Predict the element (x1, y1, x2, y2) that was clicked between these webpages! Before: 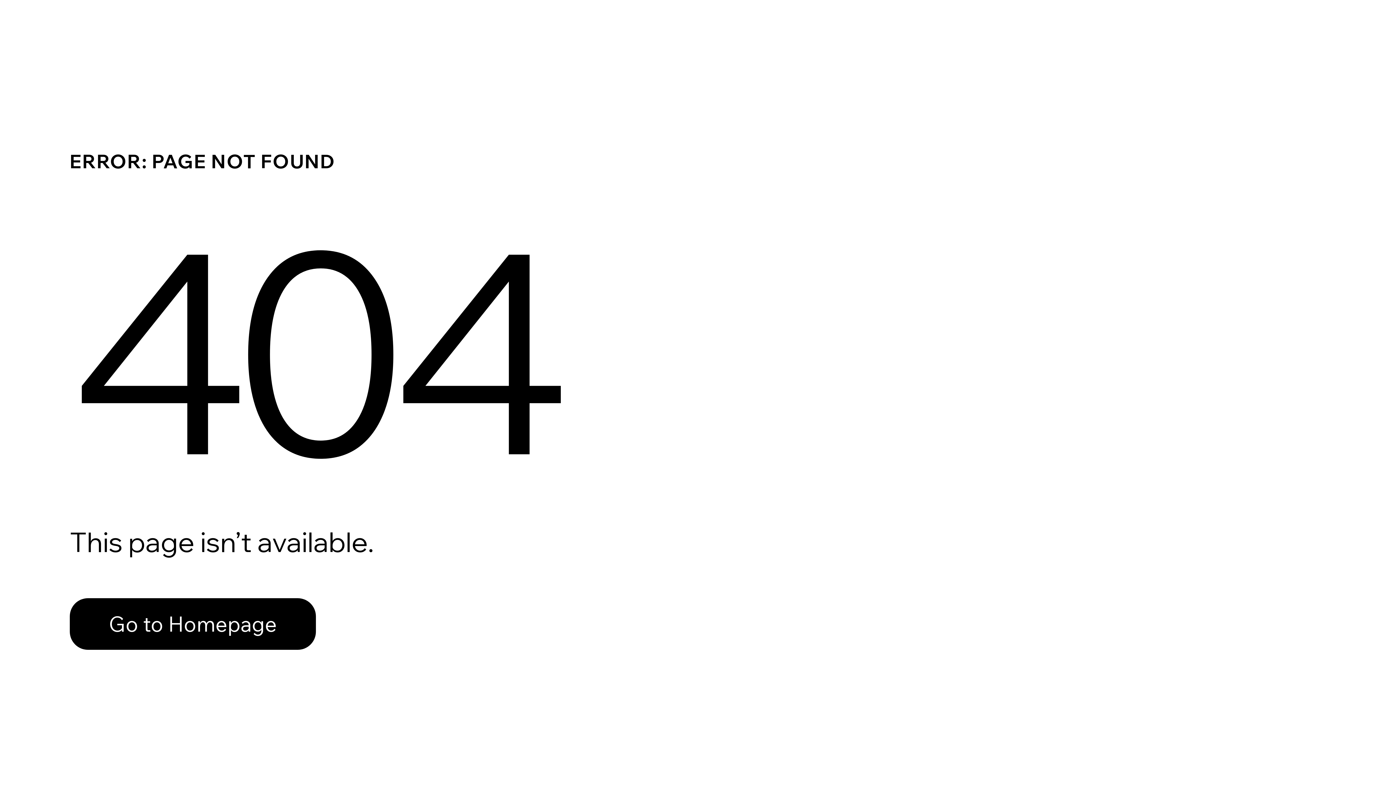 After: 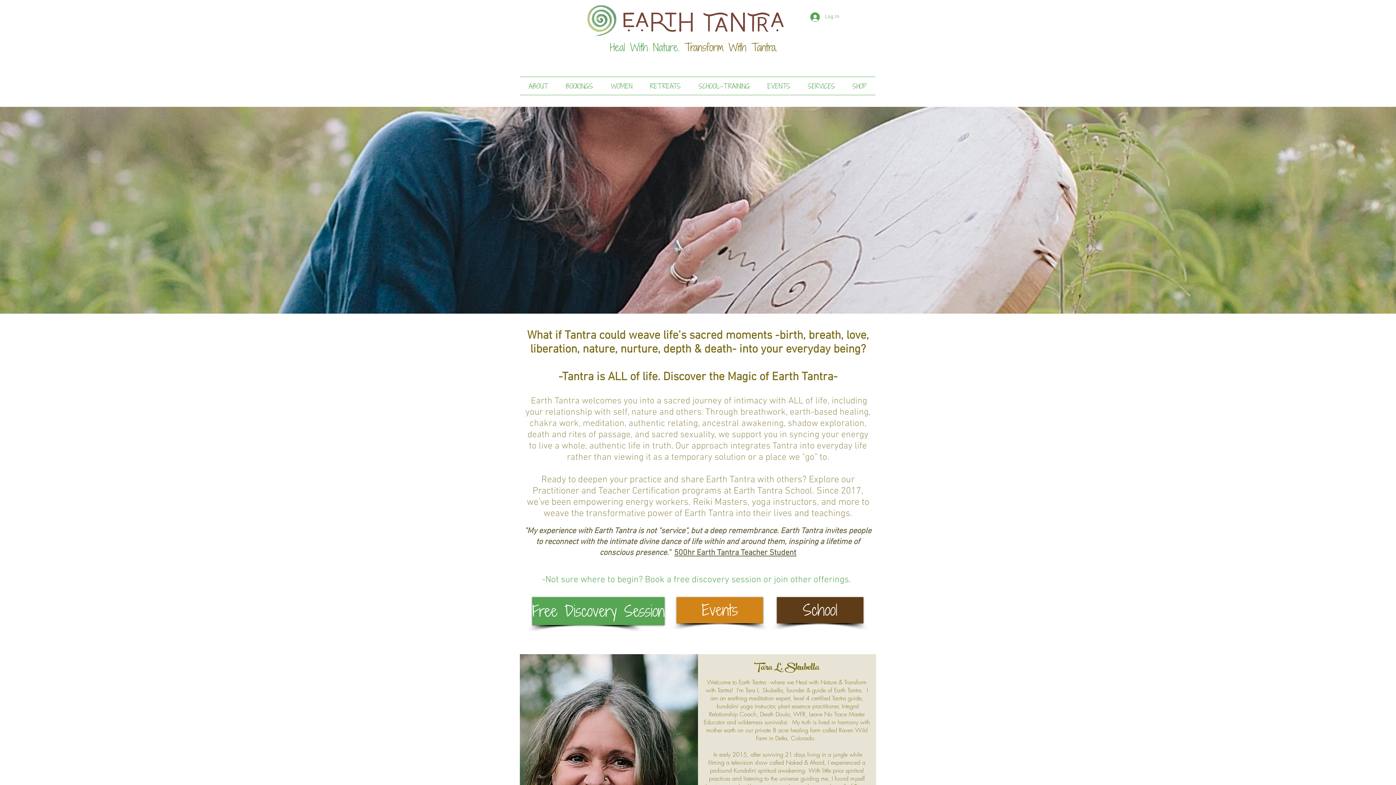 Action: bbox: (69, 598, 316, 650) label: Go to Homepage